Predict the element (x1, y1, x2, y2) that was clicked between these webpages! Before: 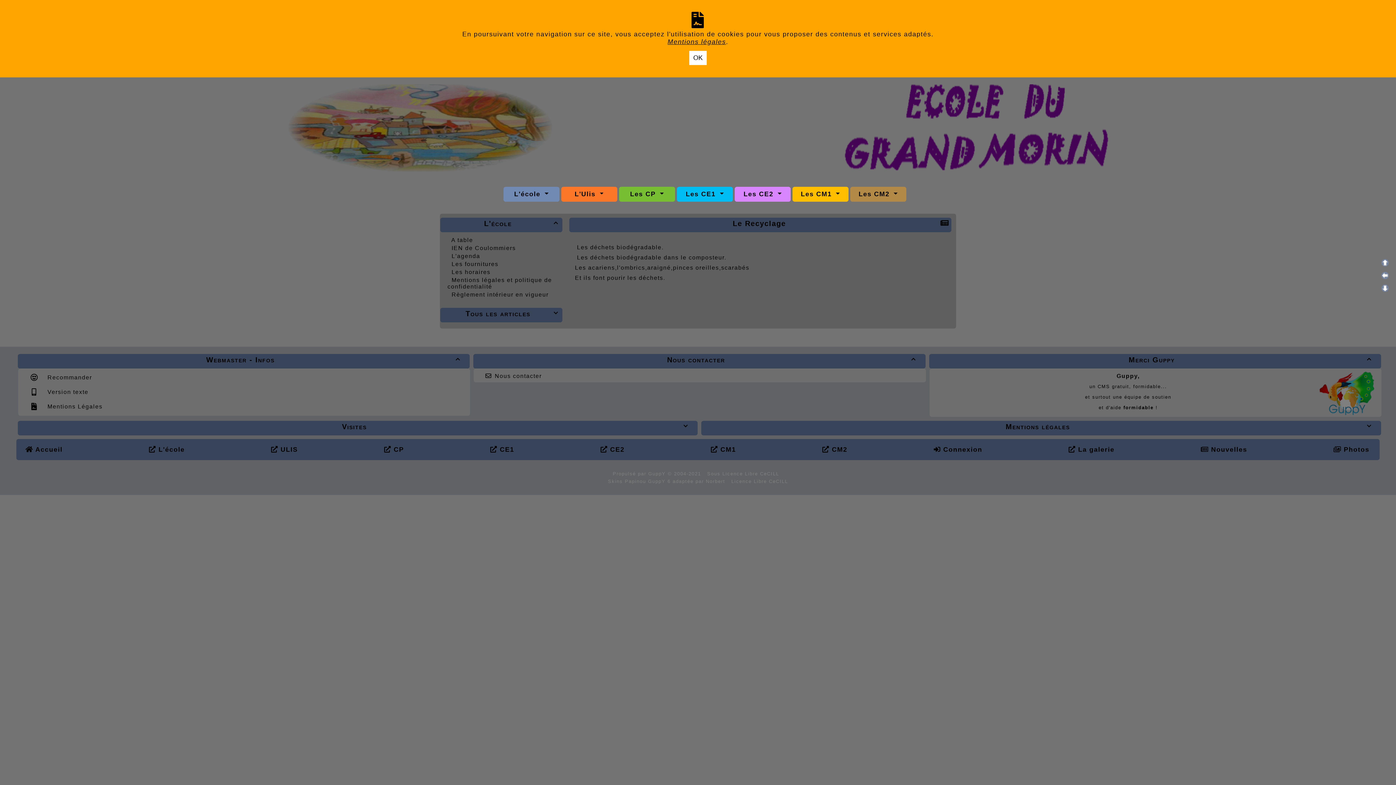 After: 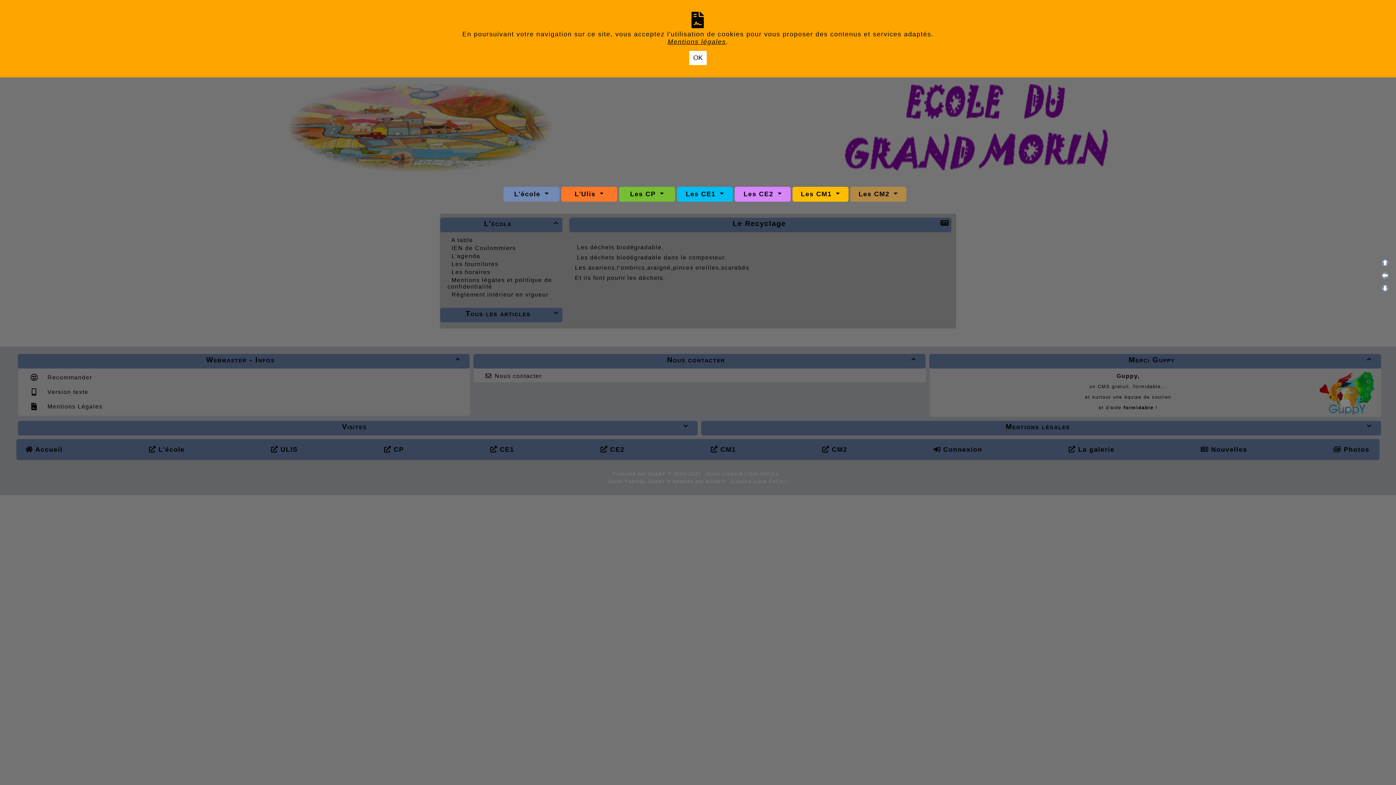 Action: bbox: (1381, 284, 1389, 291)